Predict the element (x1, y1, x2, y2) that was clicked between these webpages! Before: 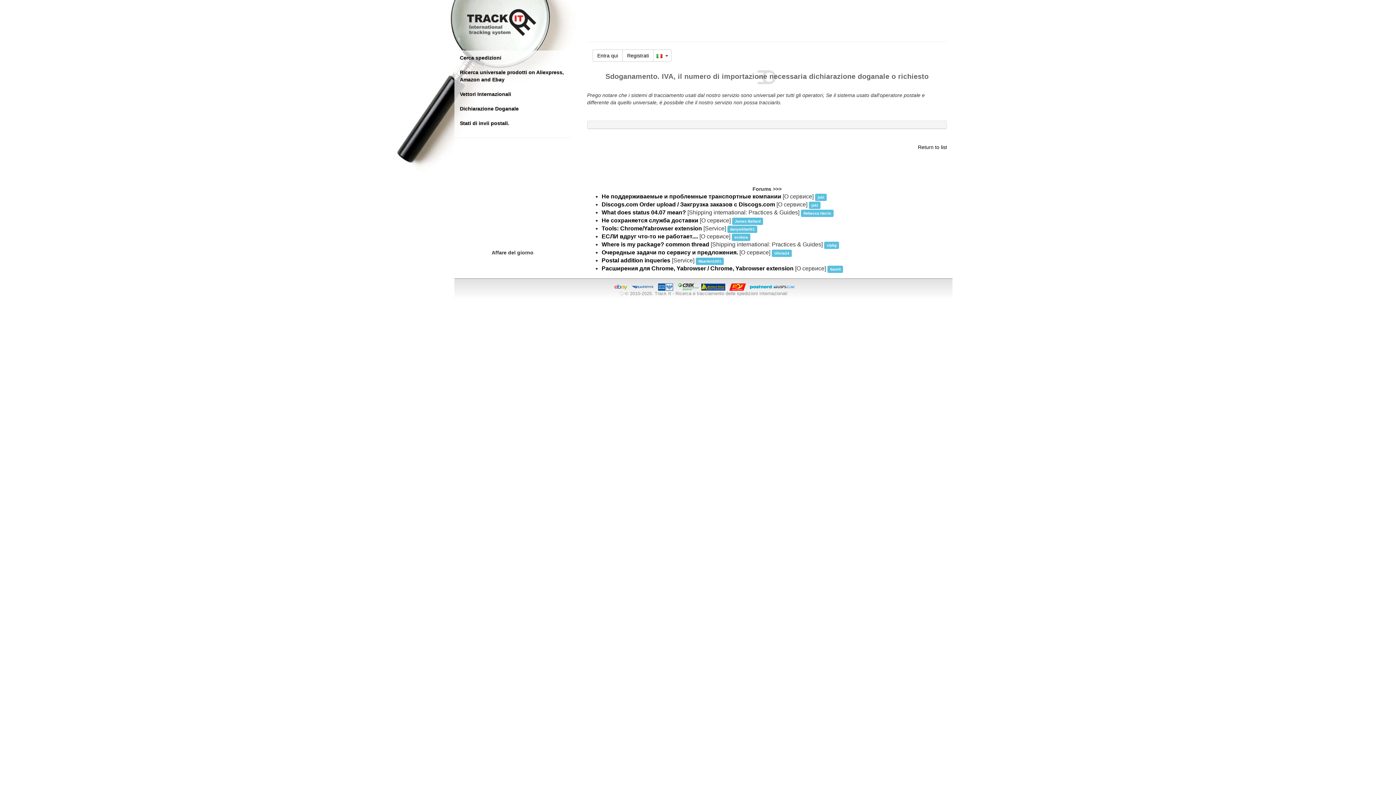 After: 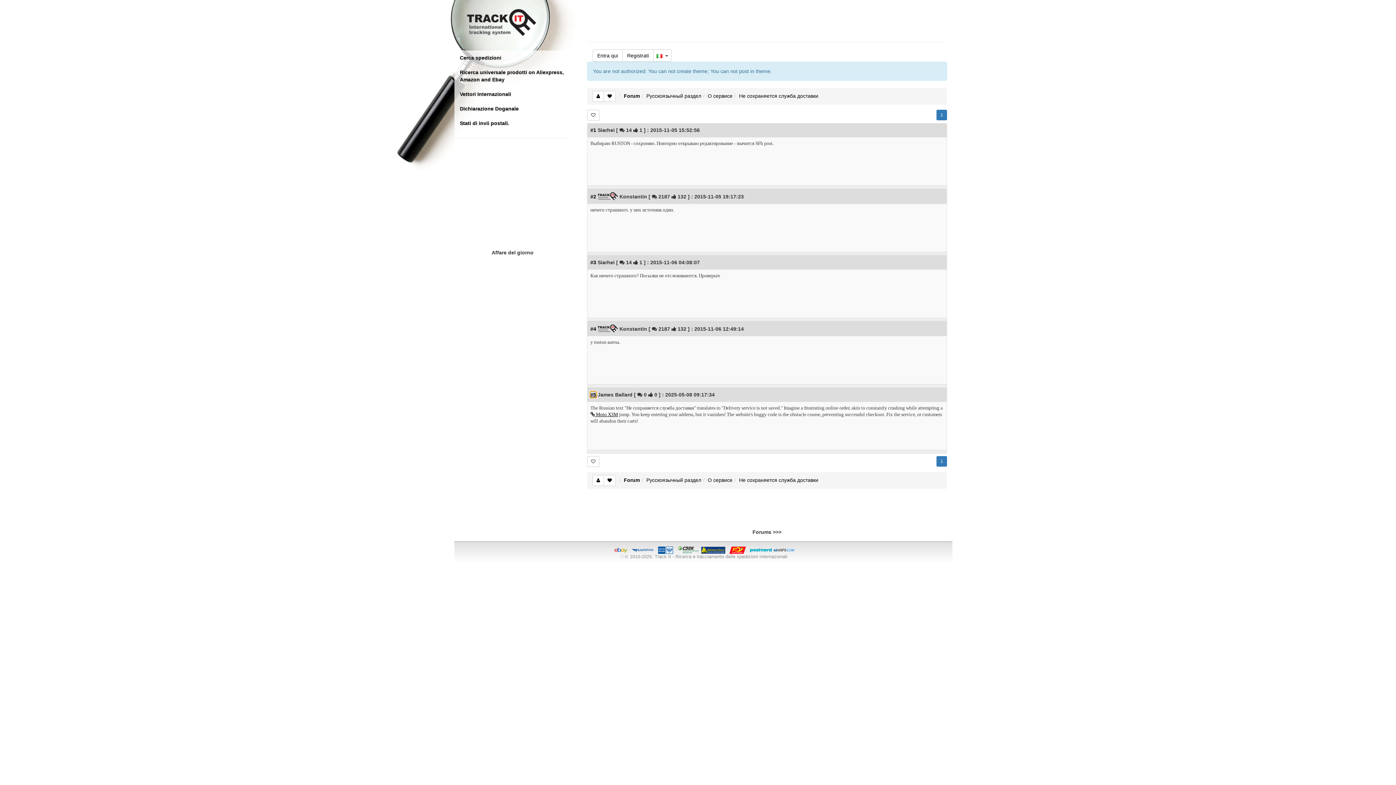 Action: label: Не сохраняется служба доставки bbox: (601, 217, 698, 223)